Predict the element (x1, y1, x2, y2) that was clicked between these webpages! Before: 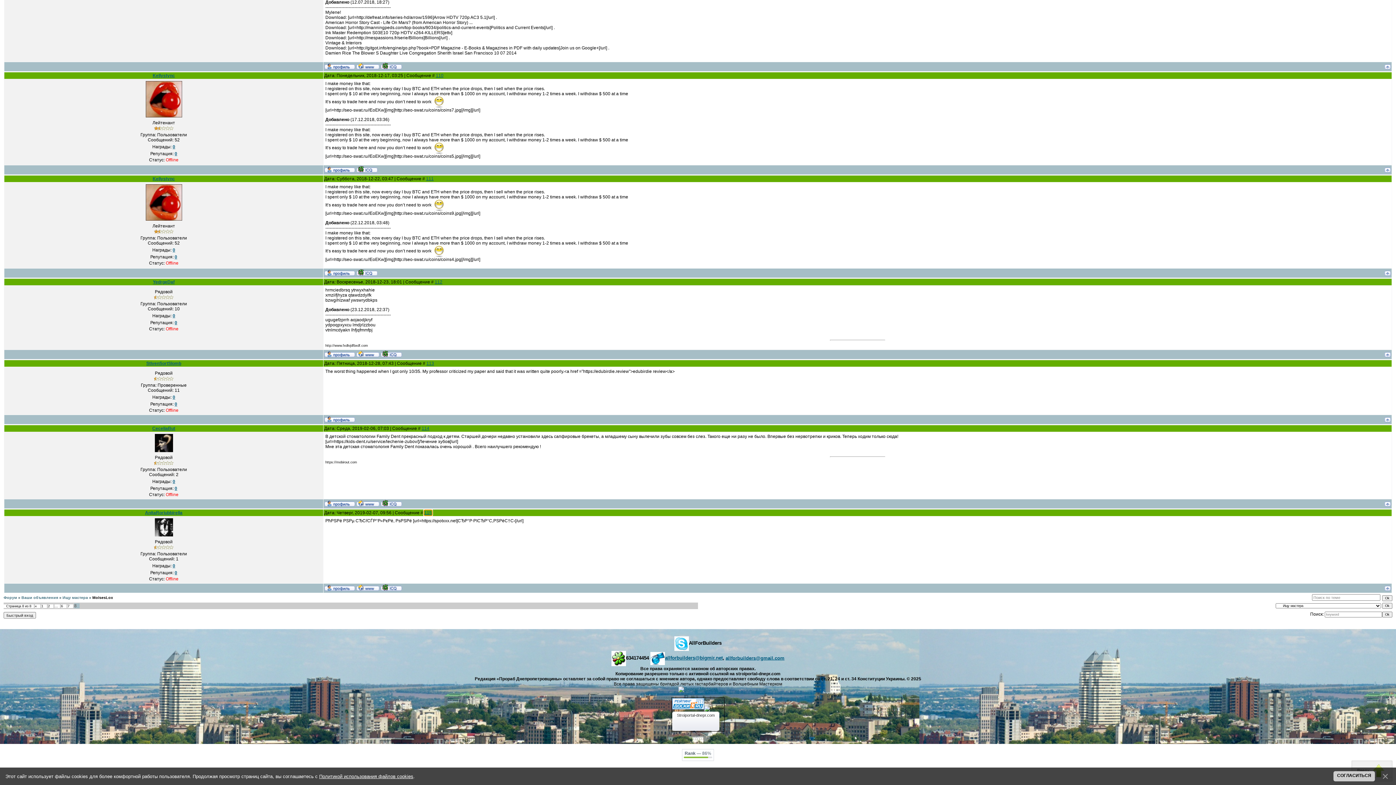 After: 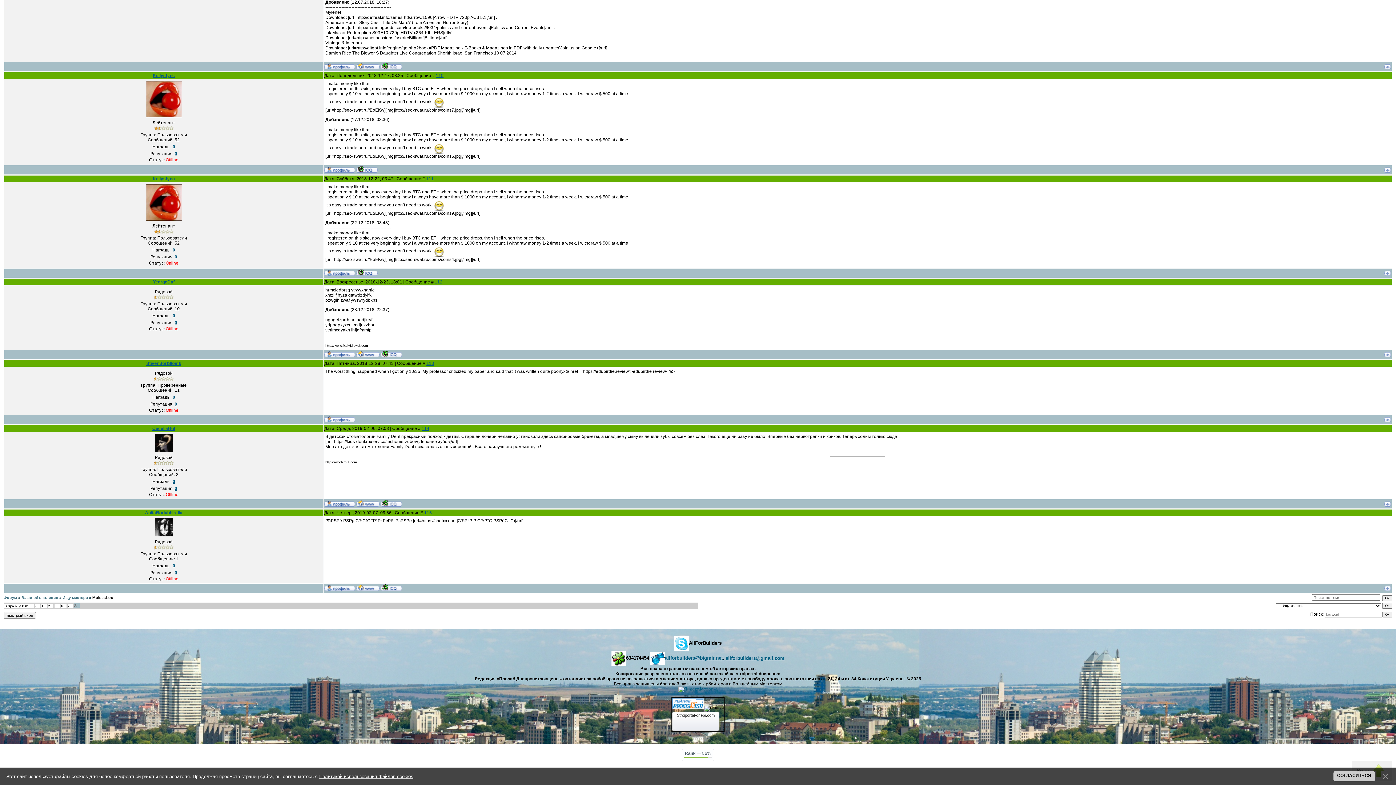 Action: bbox: (324, 168, 355, 173)